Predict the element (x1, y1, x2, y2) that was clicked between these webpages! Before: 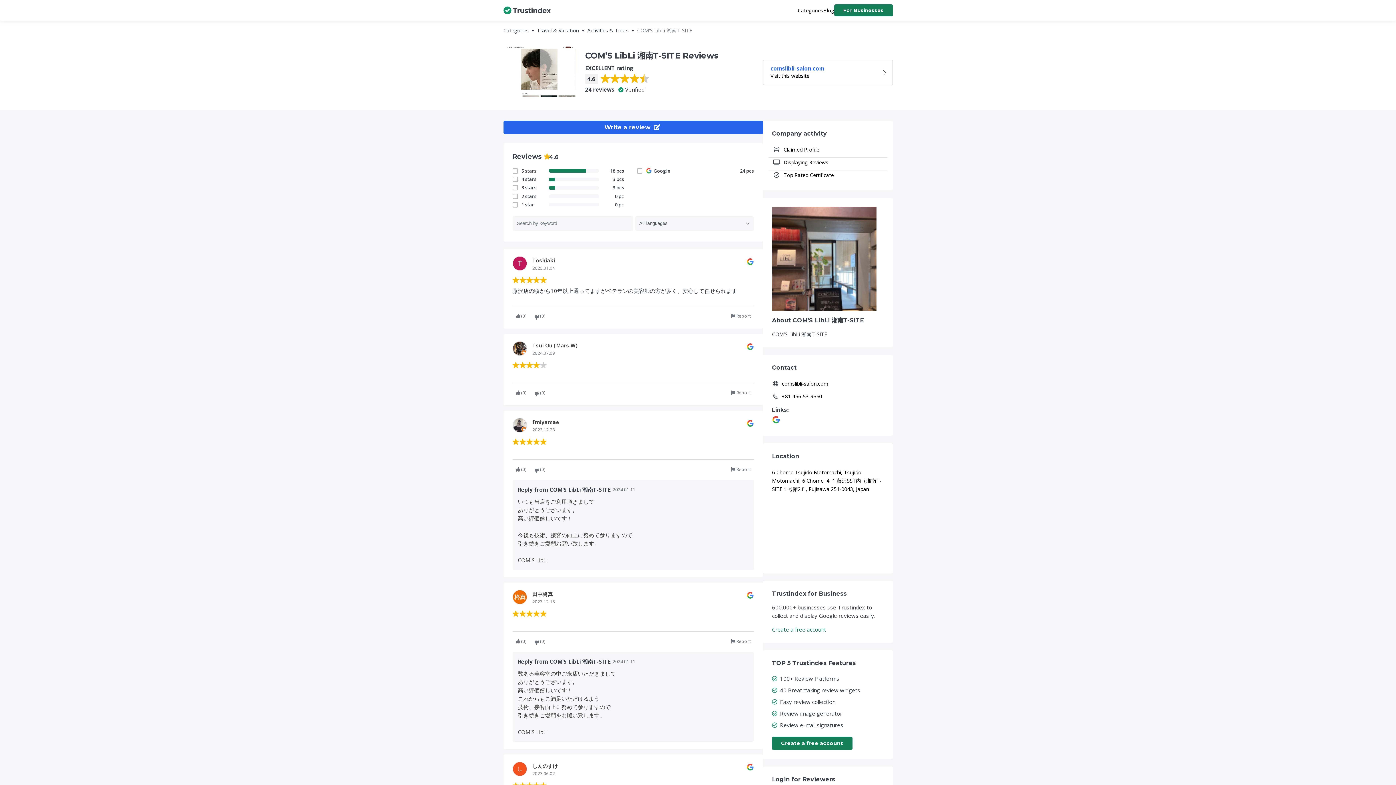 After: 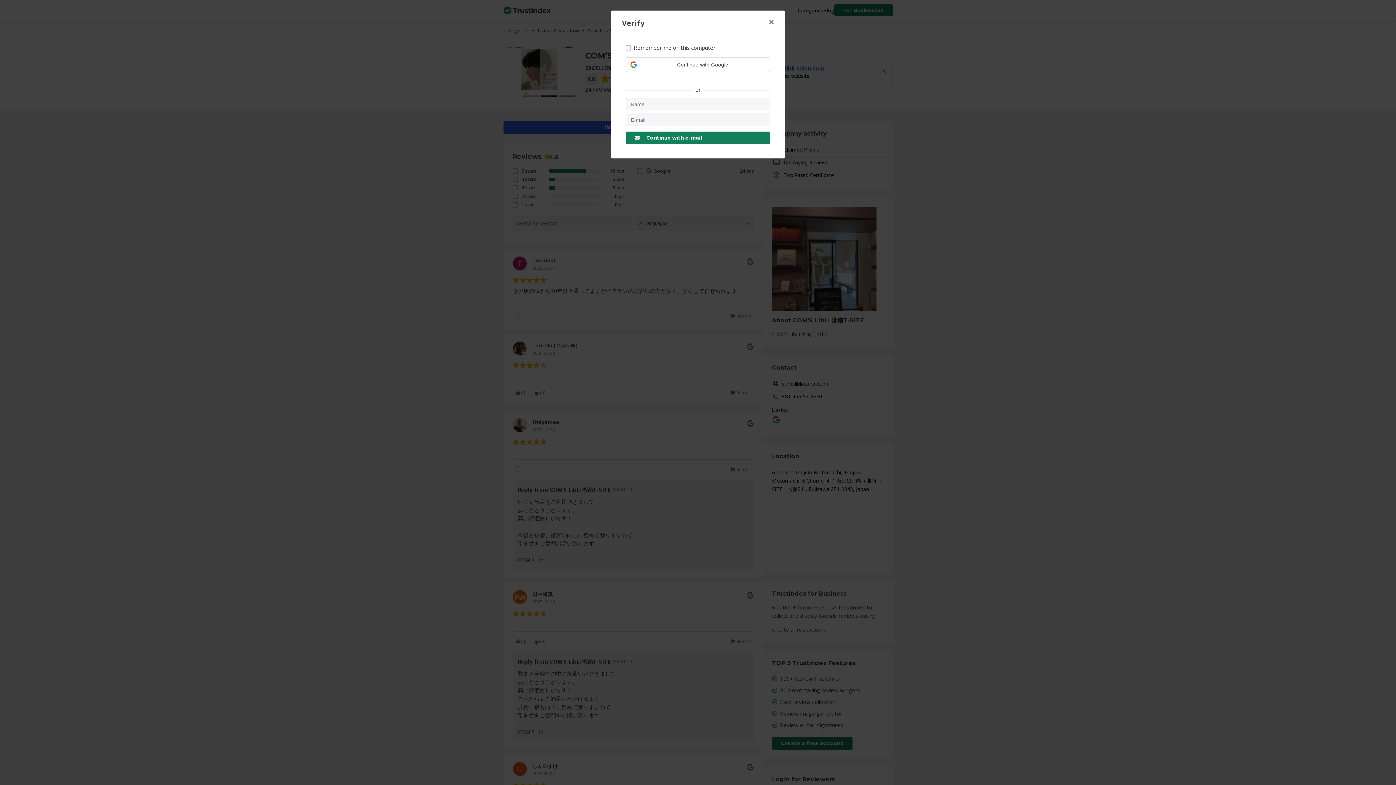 Action: label: (0) bbox: (512, 464, 530, 474)